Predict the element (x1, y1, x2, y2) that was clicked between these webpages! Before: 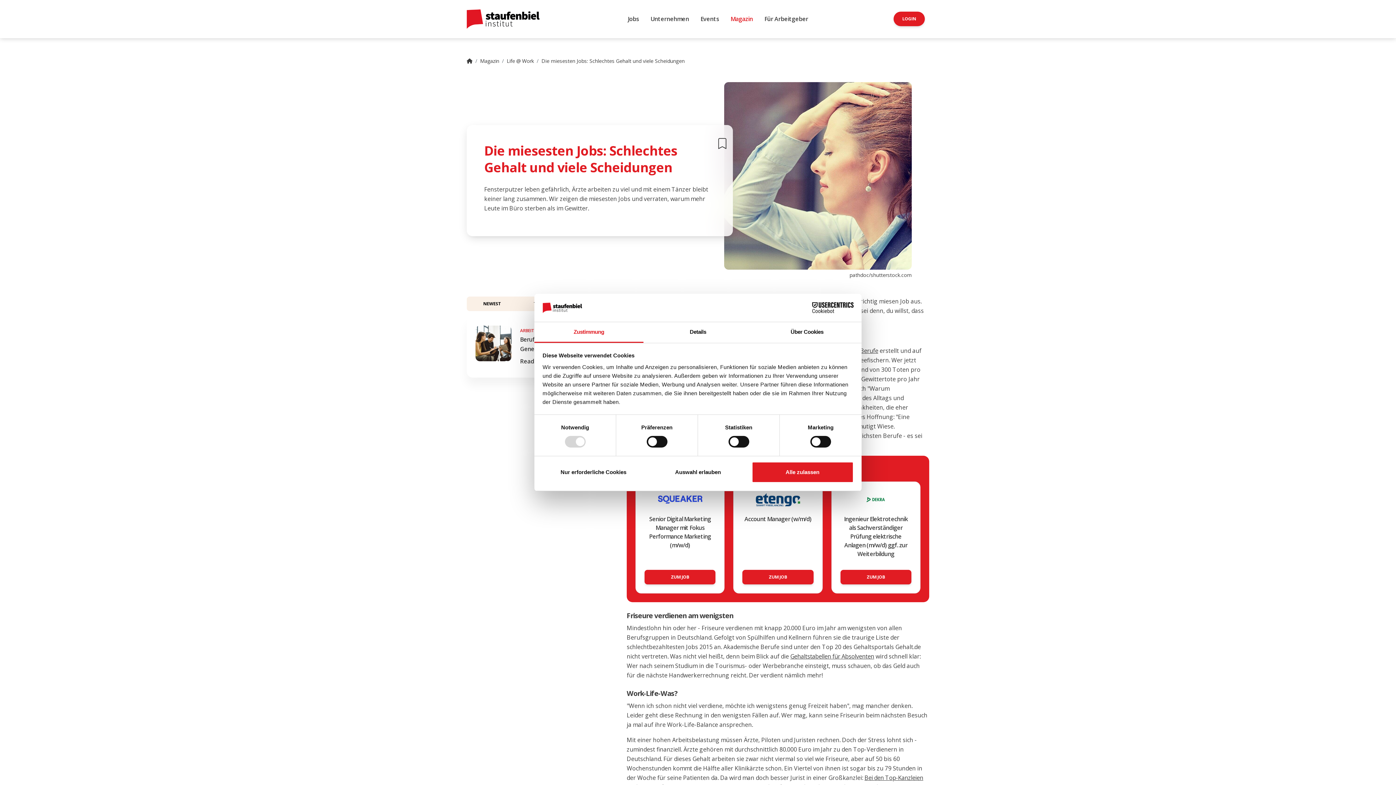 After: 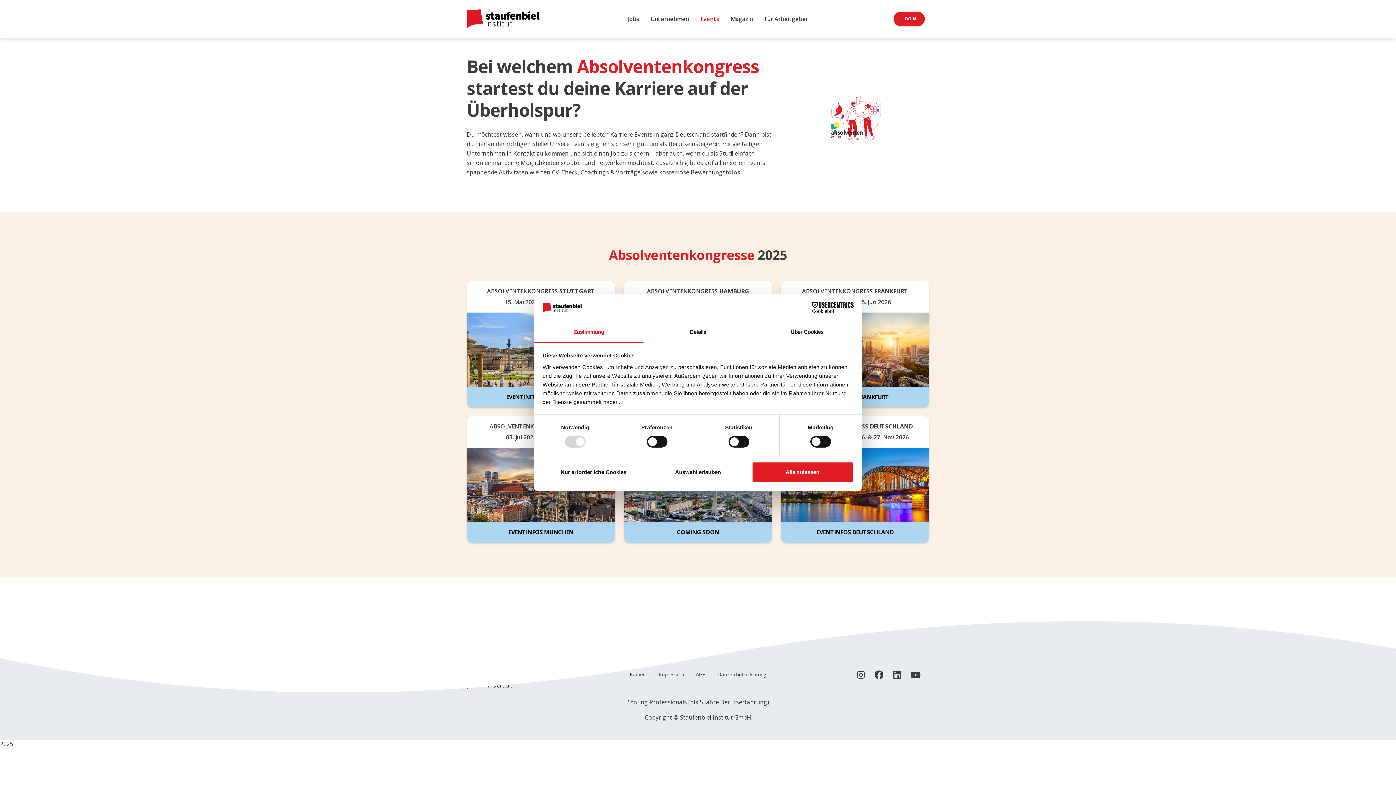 Action: bbox: (697, 11, 722, 26) label: Events